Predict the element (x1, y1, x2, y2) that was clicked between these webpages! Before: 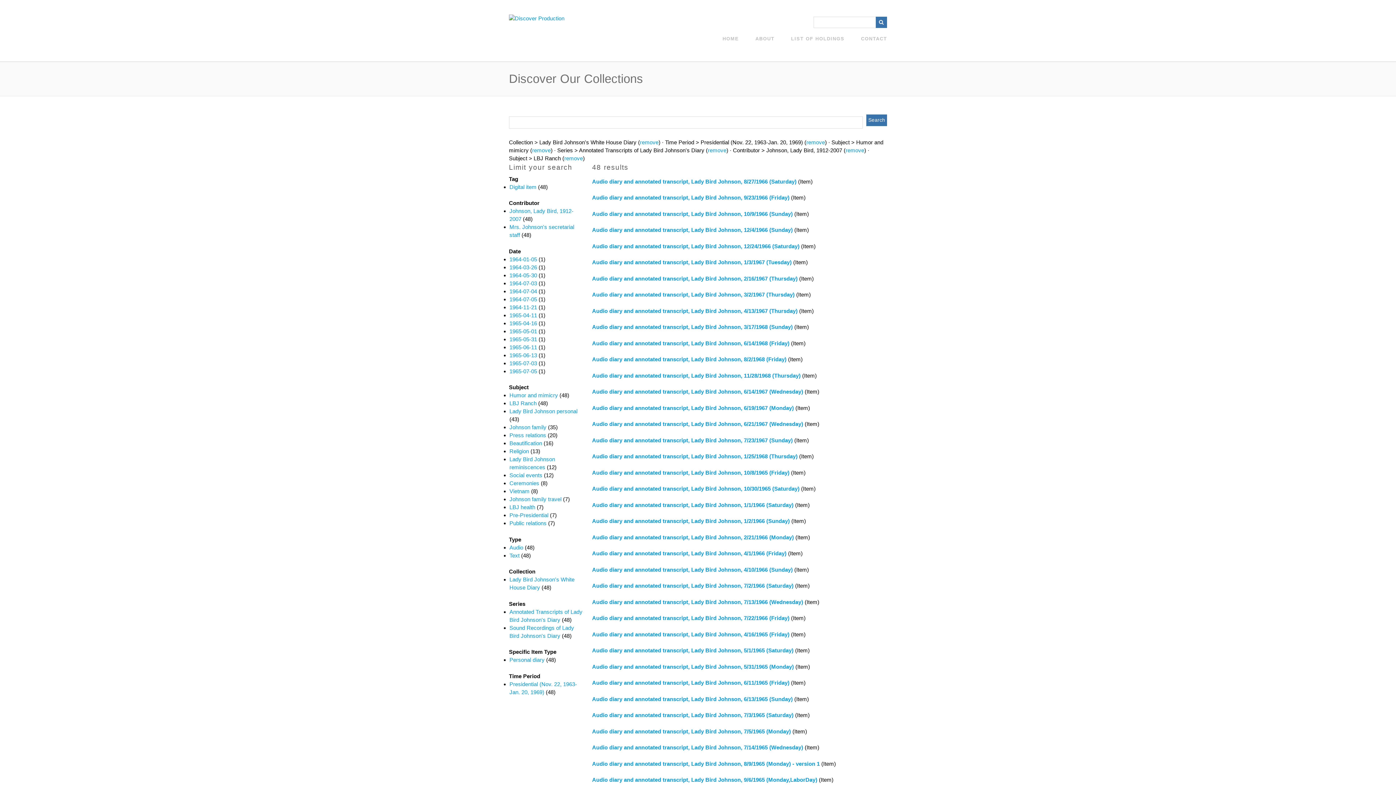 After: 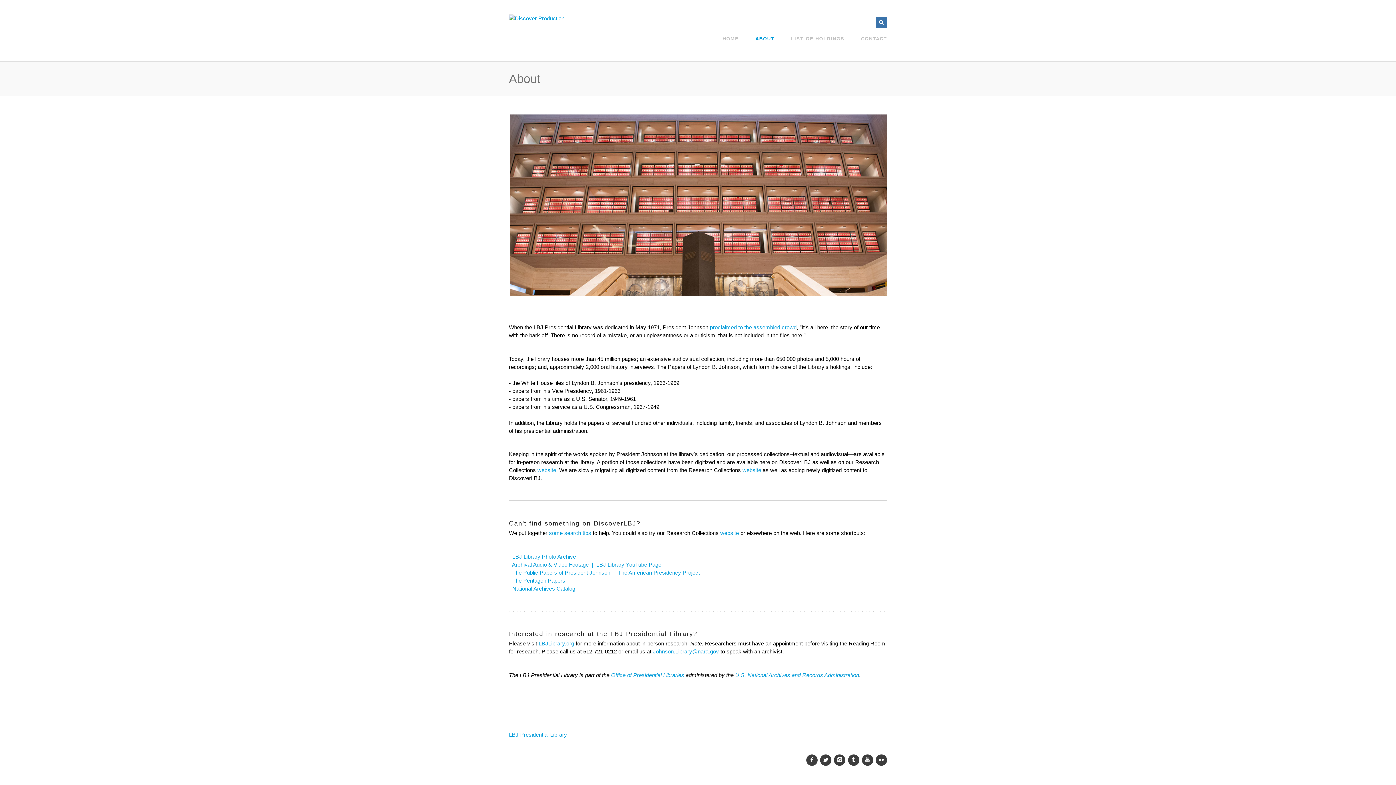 Action: label: ABOUT bbox: (755, 34, 774, 42)